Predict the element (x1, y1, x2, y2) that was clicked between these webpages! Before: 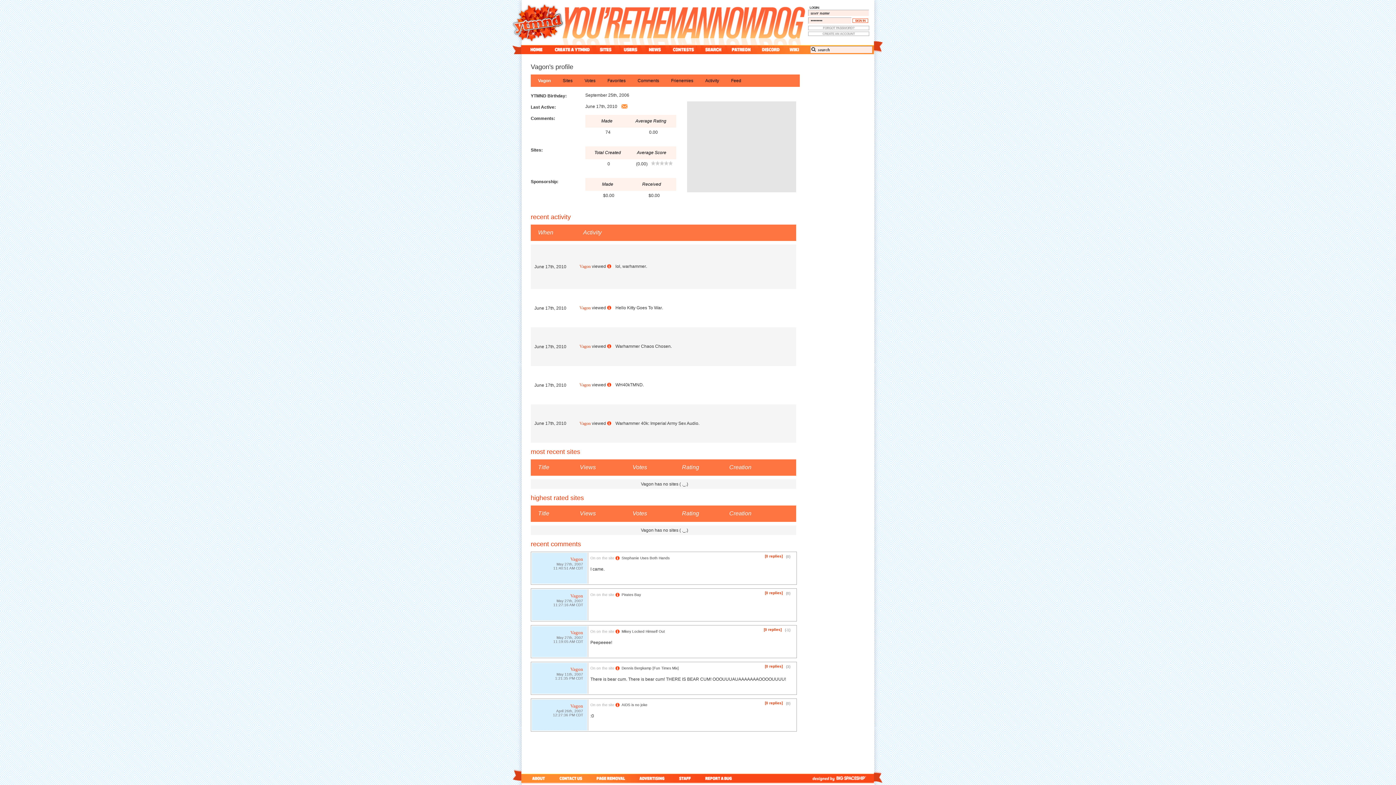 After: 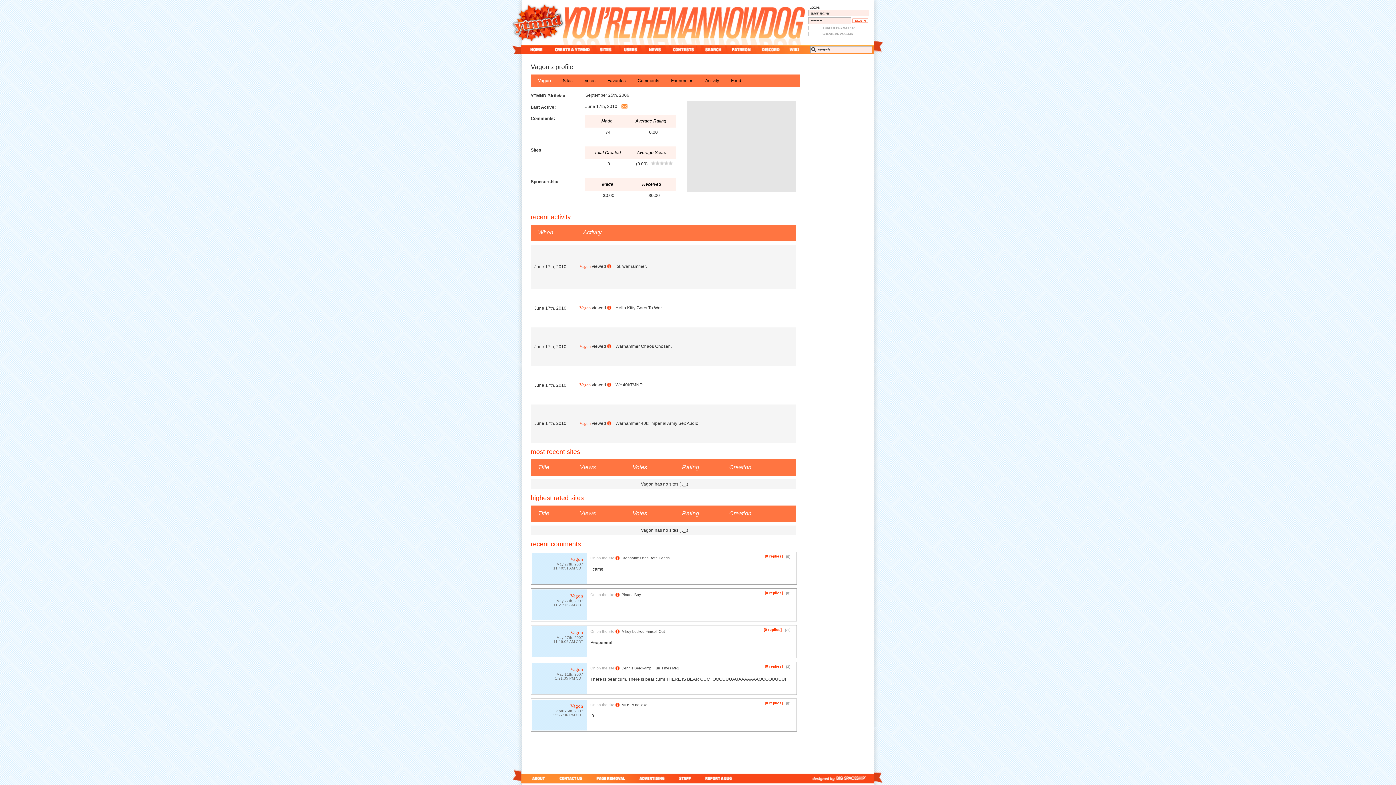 Action: bbox: (579, 305, 590, 310) label: Vagon